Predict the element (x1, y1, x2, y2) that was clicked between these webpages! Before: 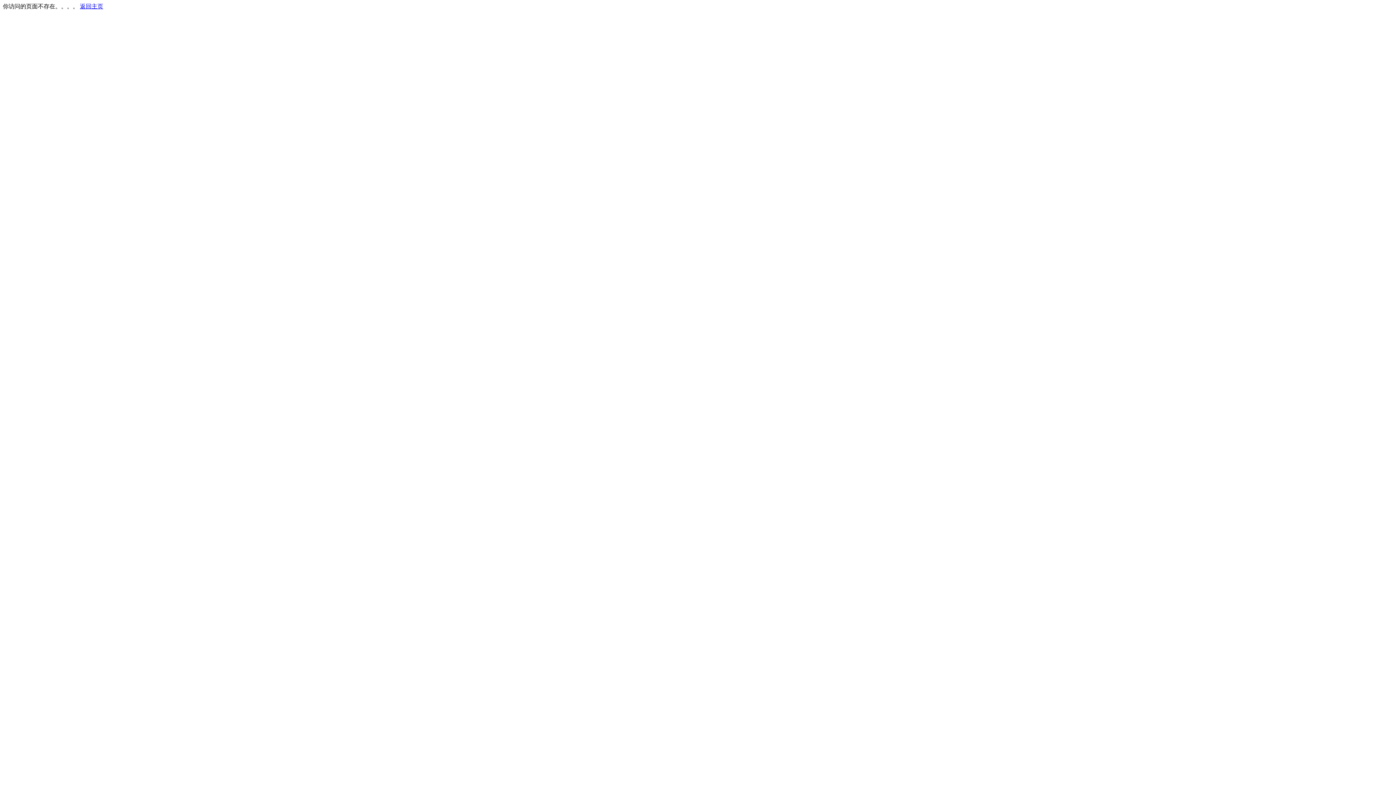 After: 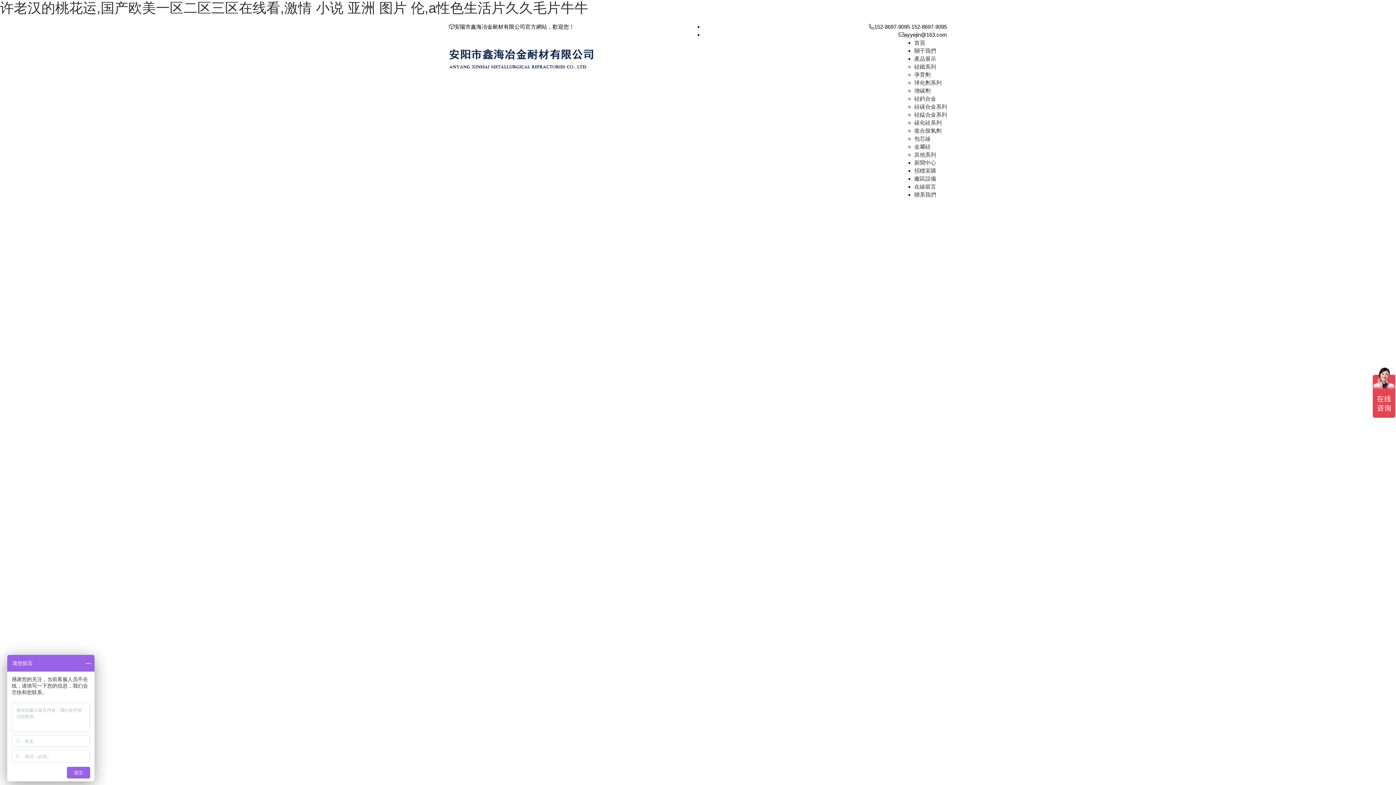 Action: label: 返回主页 bbox: (80, 3, 103, 9)